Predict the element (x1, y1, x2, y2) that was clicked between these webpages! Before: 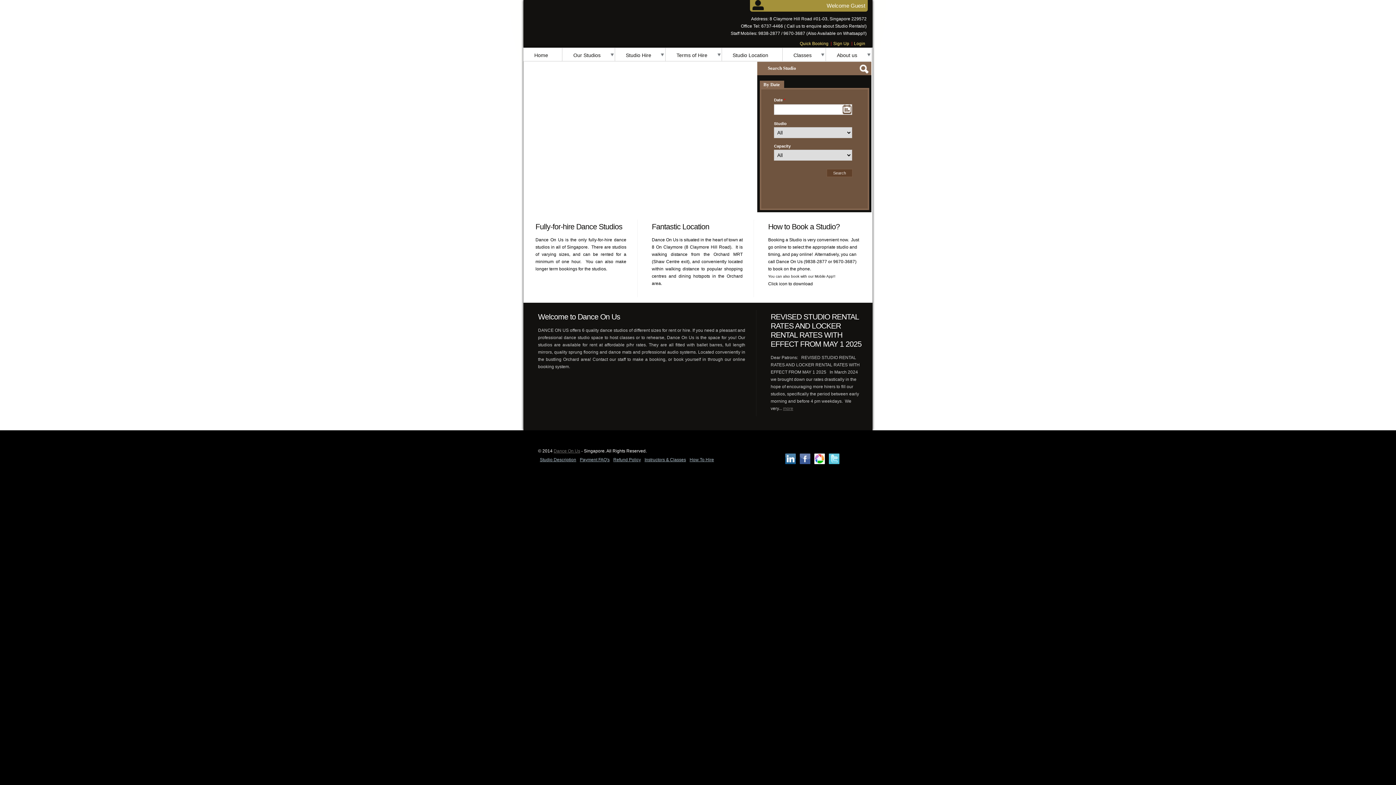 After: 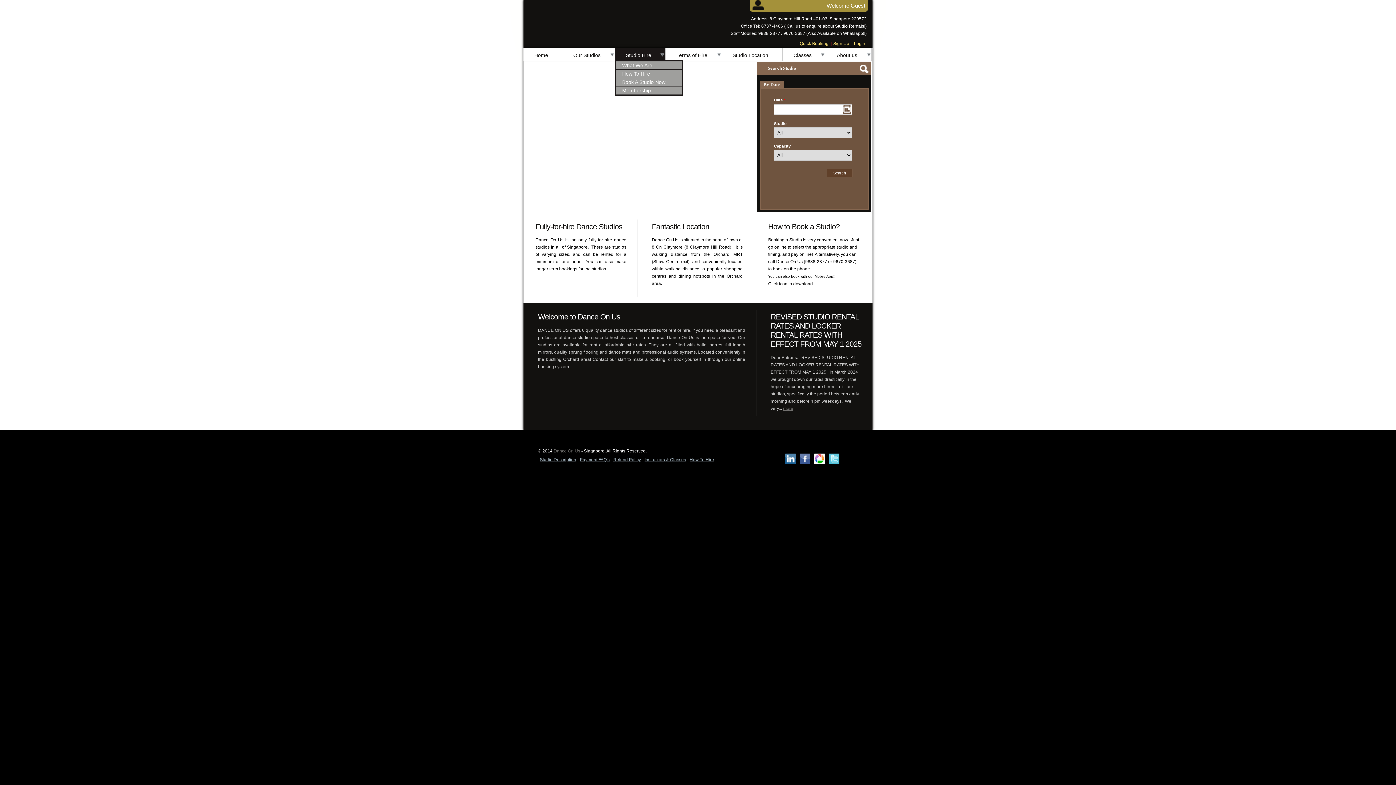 Action: label: Studio Hire bbox: (619, 51, 660, 58)